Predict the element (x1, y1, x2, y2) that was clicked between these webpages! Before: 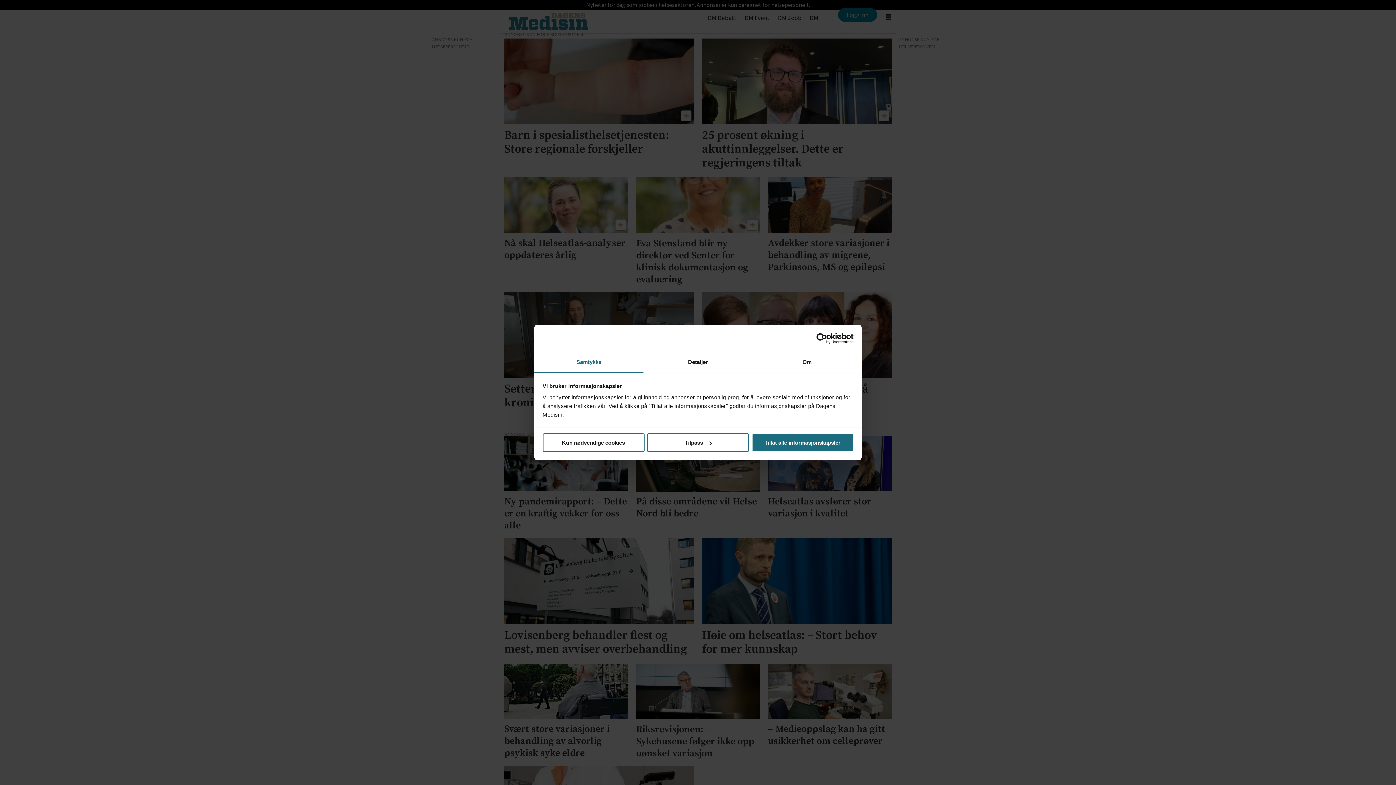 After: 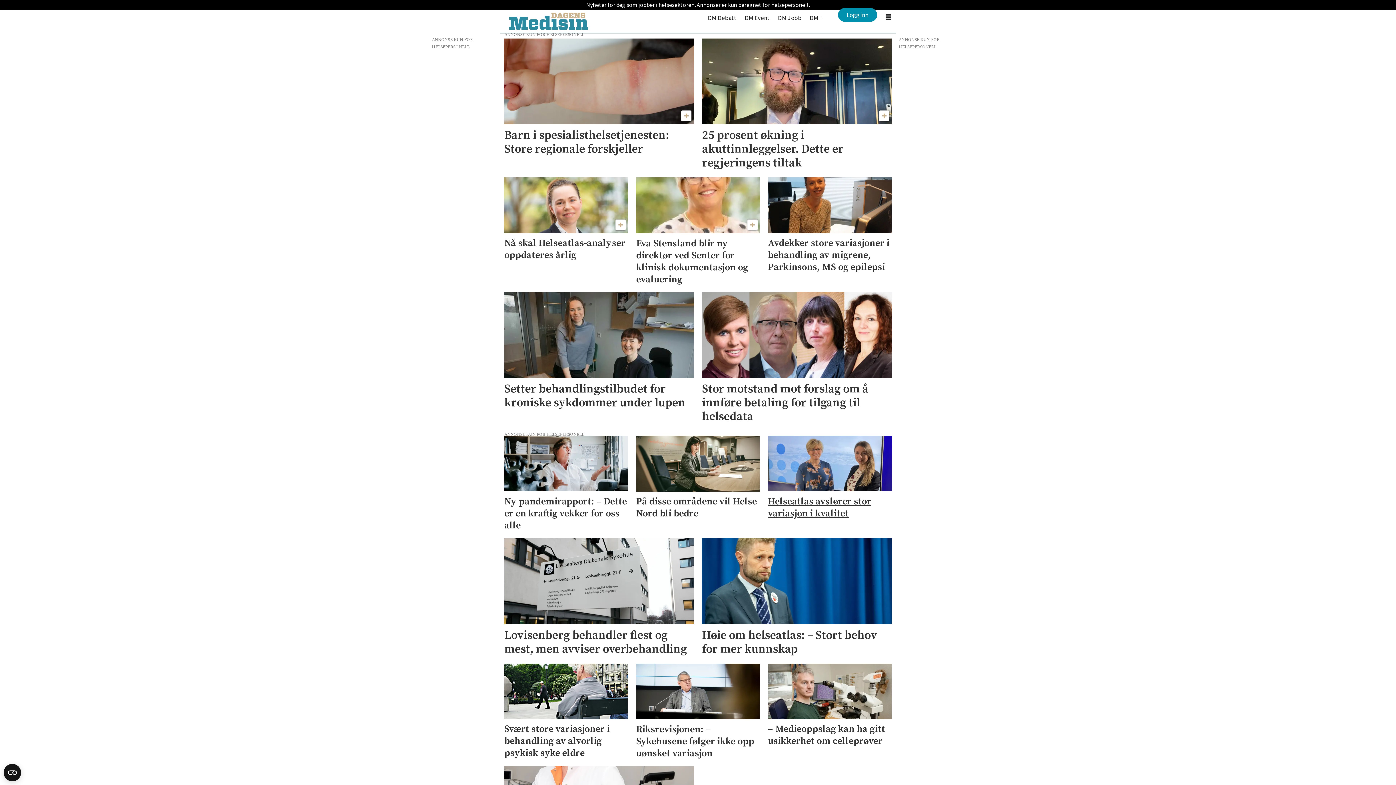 Action: bbox: (751, 433, 853, 452) label: Tillat alle informasjonskapsler